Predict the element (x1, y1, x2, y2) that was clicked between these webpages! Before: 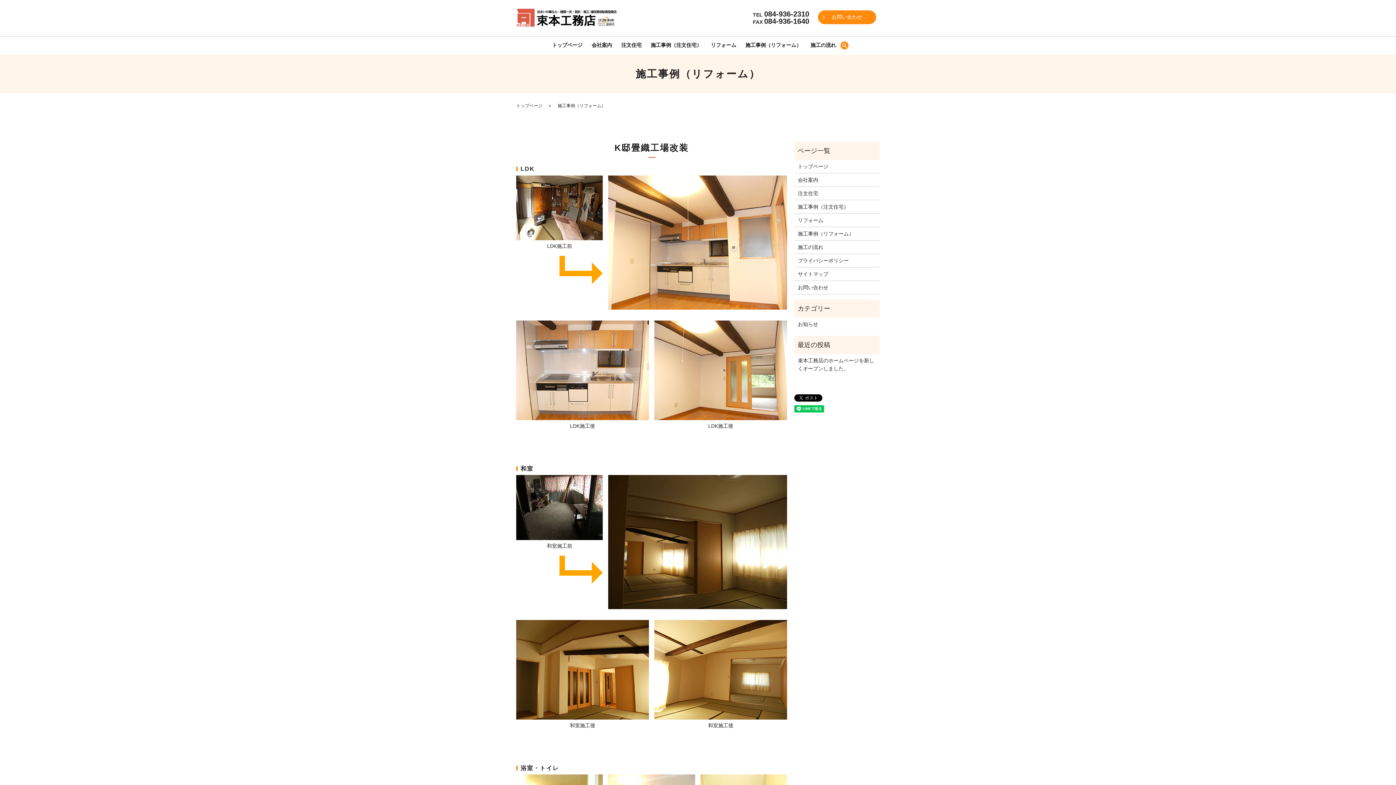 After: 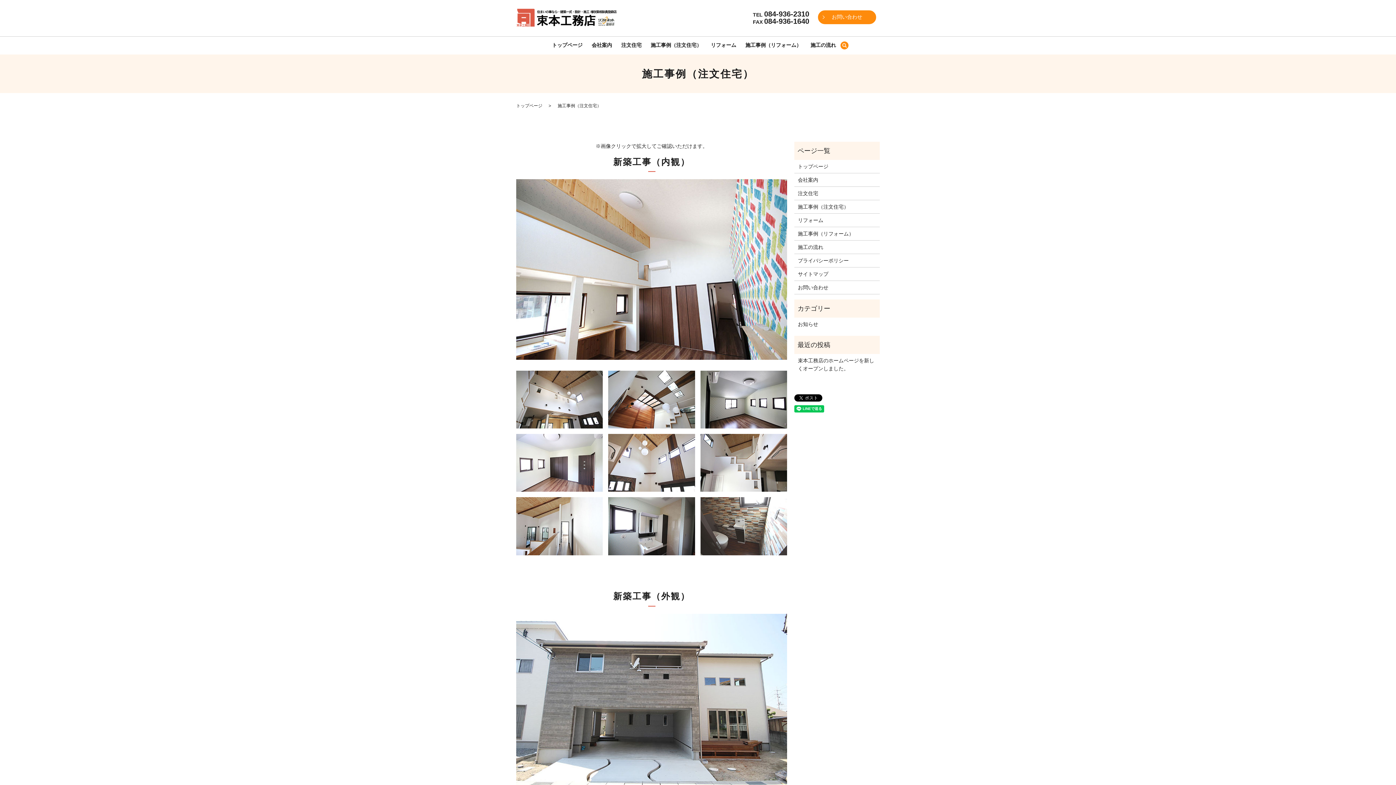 Action: label: 施工事例（注文住宅） bbox: (650, 40, 701, 50)